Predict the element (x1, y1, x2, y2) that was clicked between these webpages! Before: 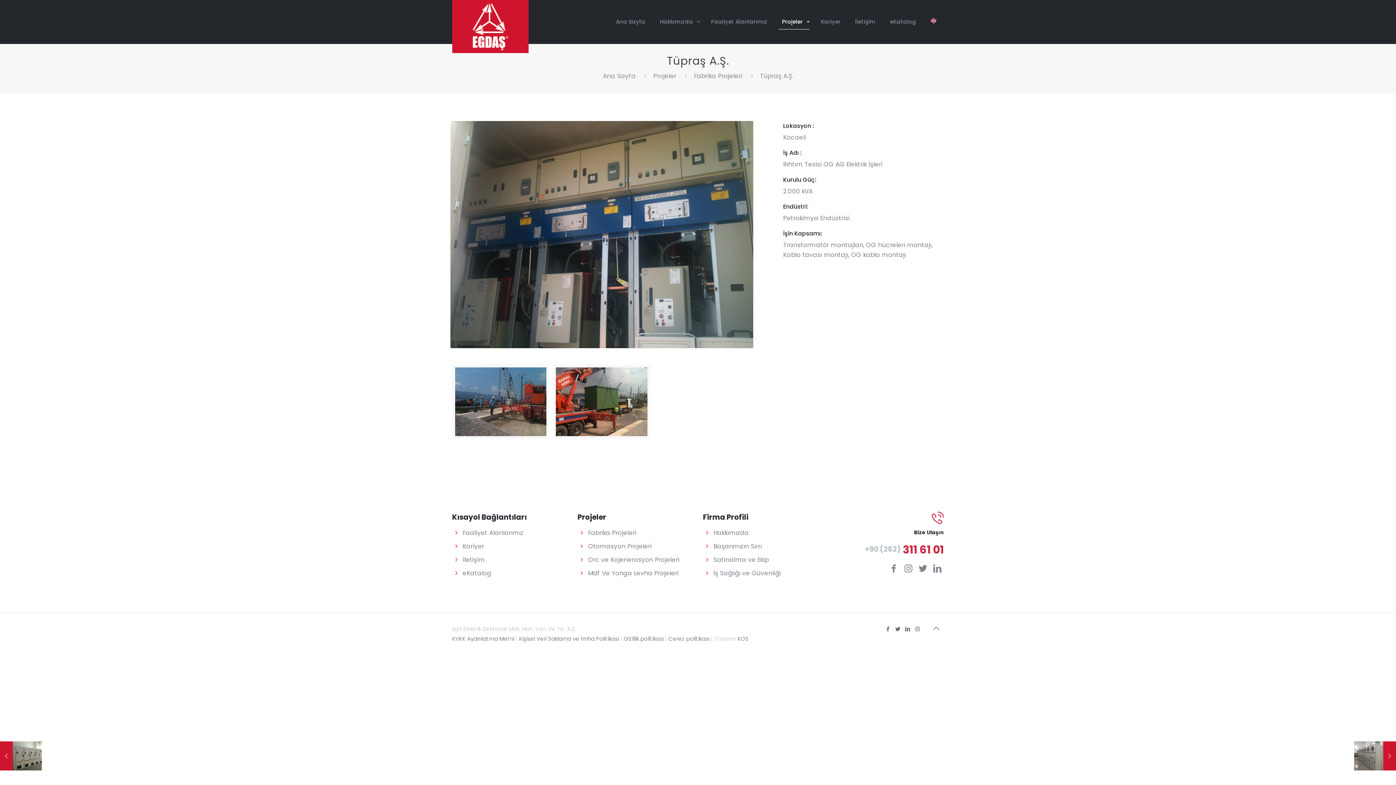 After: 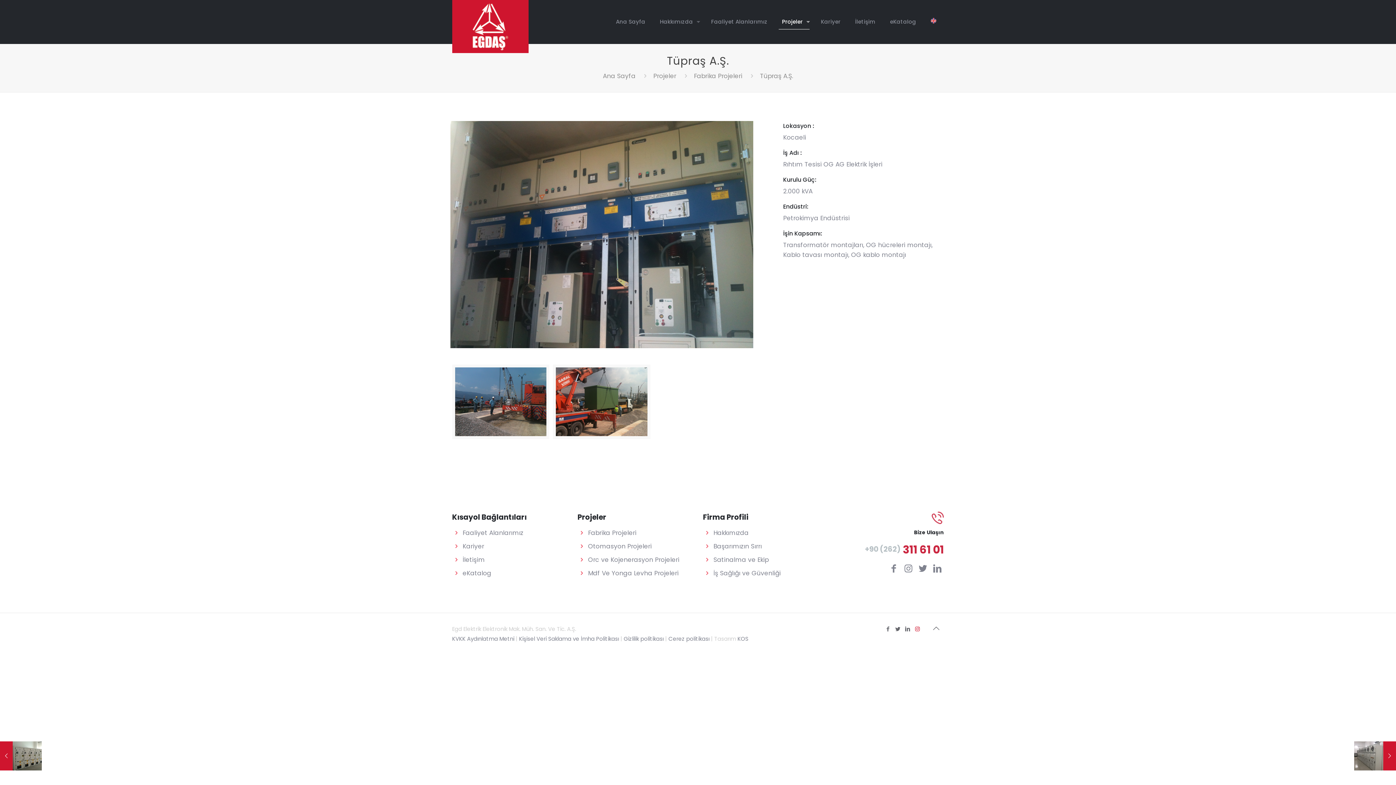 Action: bbox: (913, 625, 921, 633)